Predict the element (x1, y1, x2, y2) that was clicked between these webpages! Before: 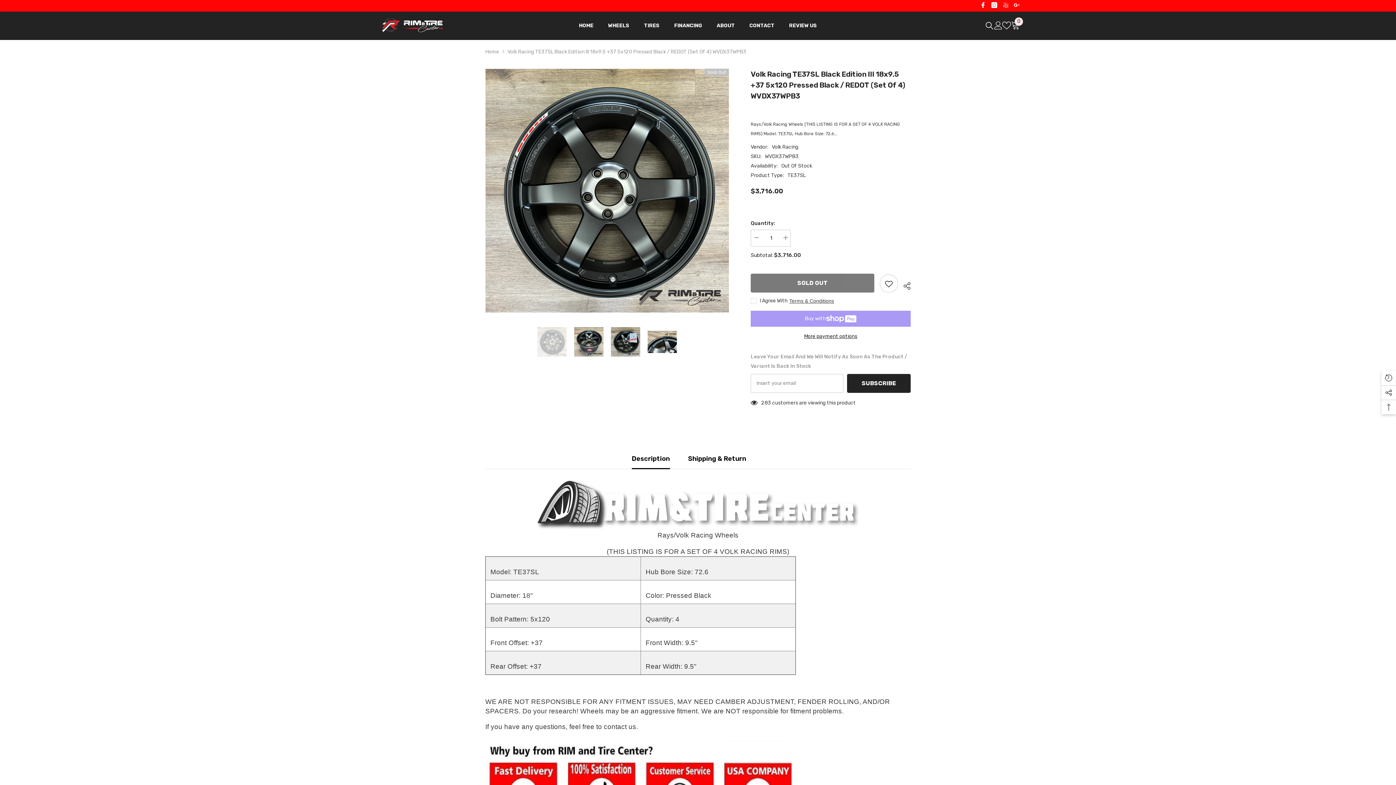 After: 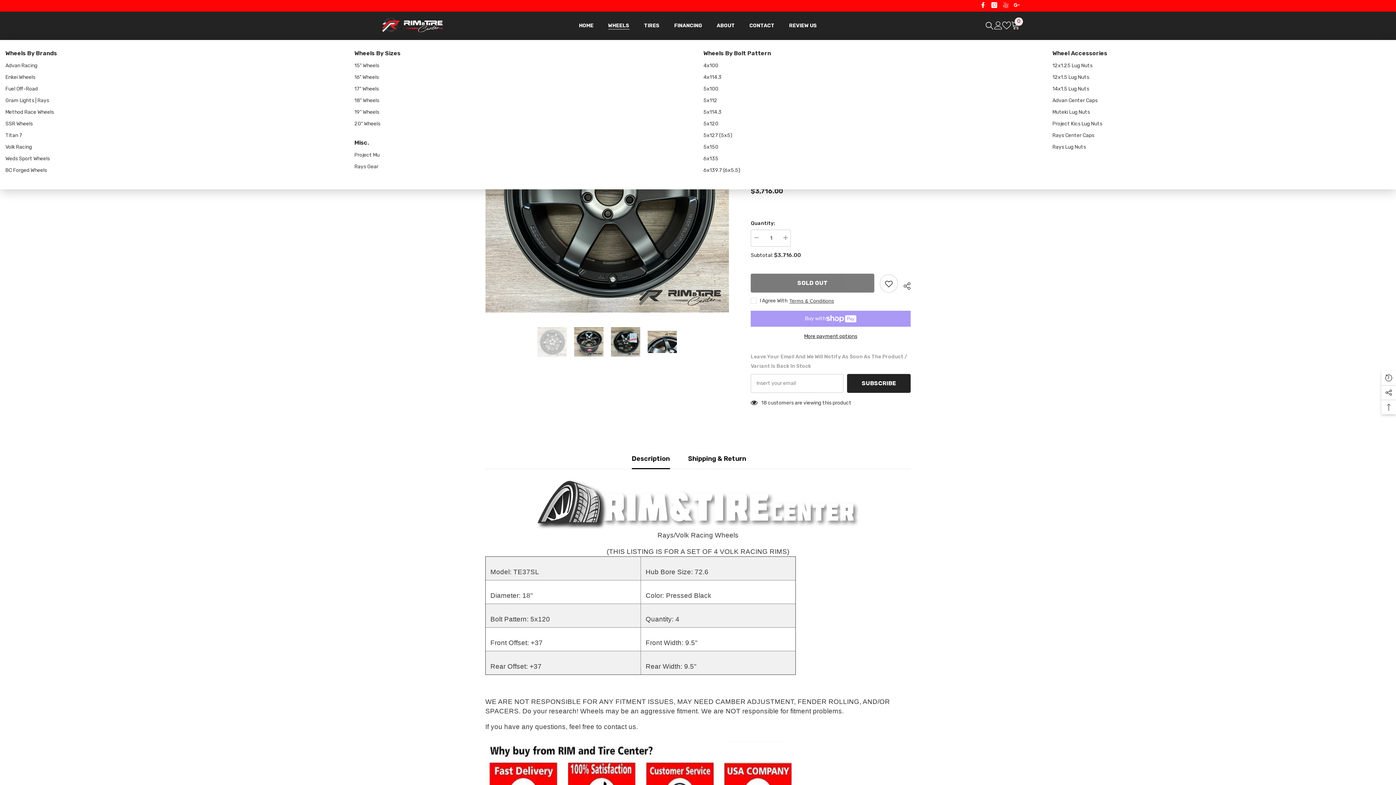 Action: label: WHEELS bbox: (600, 21, 636, 40)